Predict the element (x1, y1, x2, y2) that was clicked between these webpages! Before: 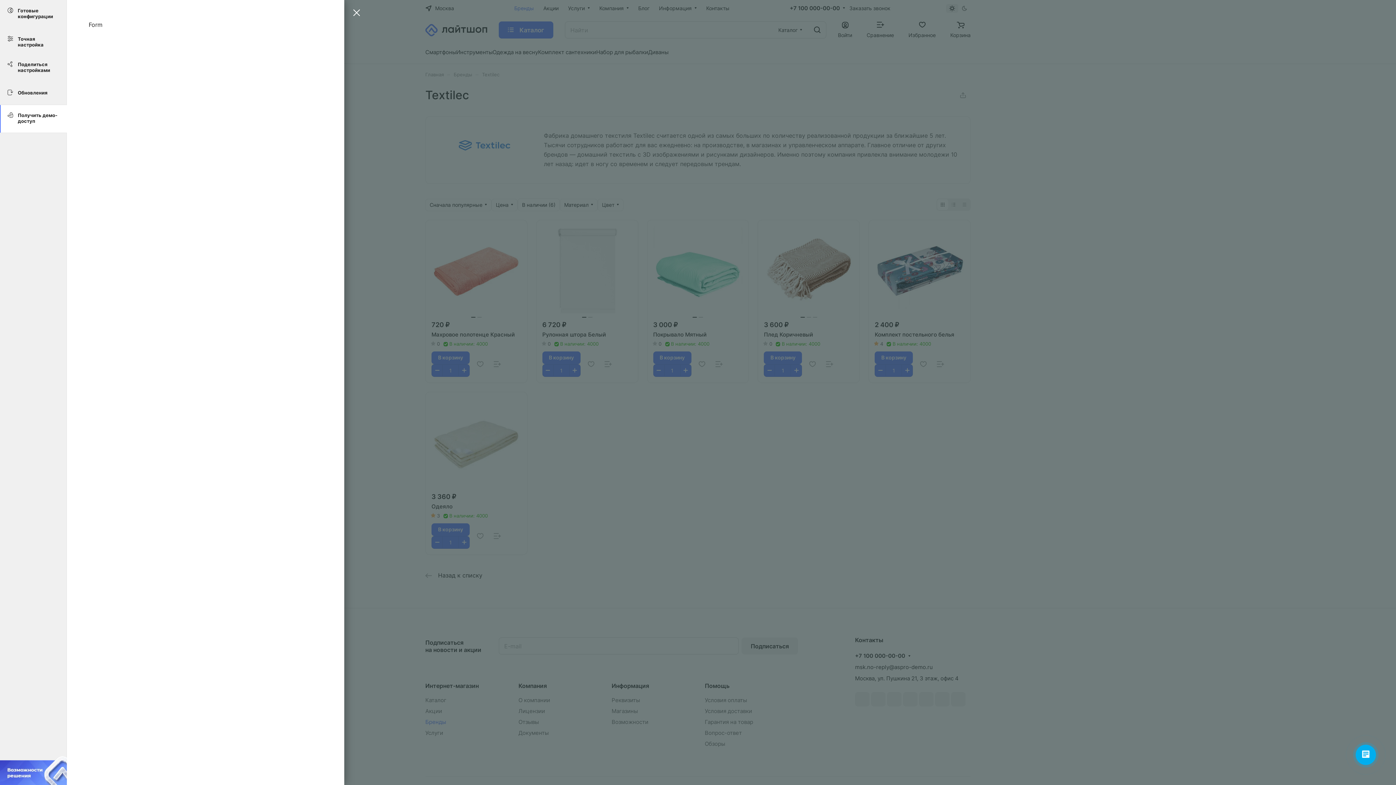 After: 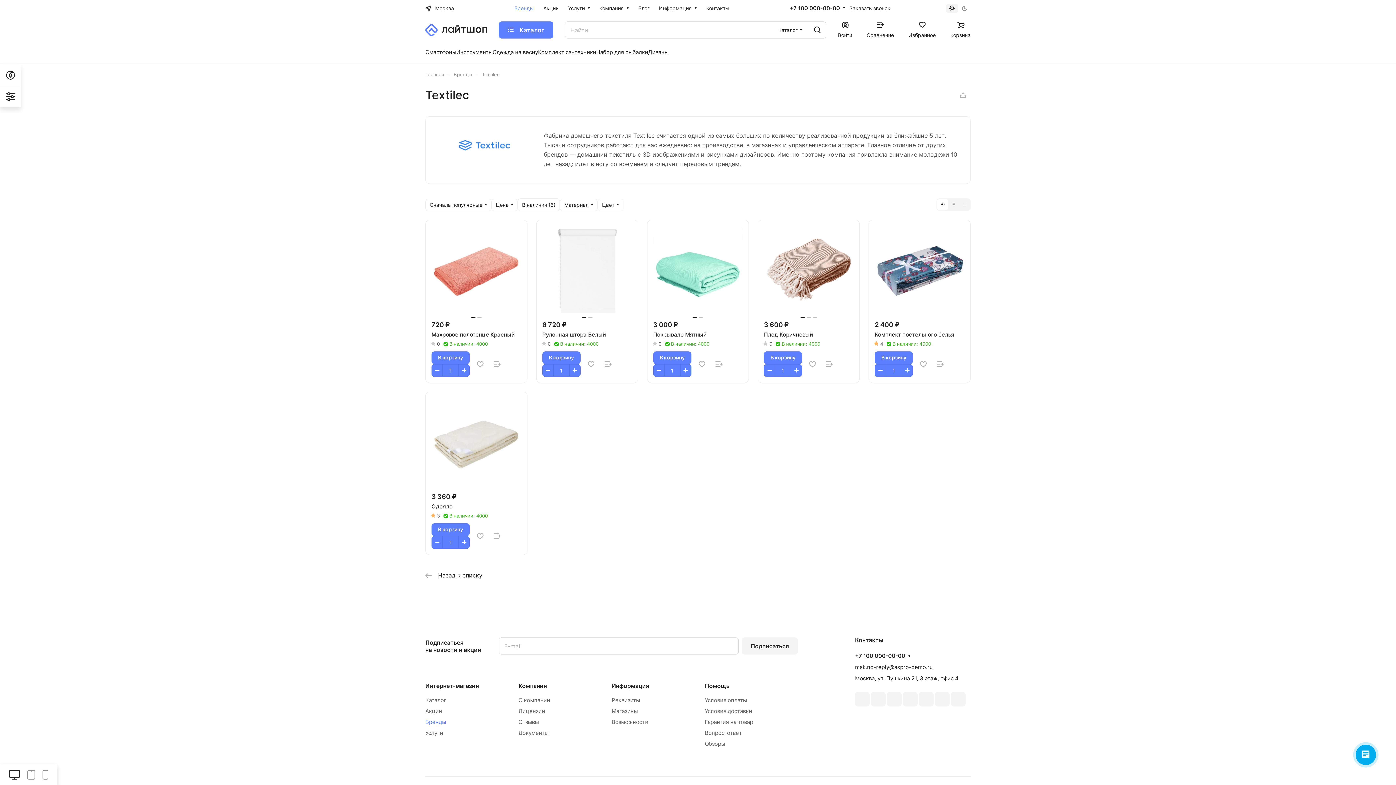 Action: bbox: (347, 10, 362, 17)